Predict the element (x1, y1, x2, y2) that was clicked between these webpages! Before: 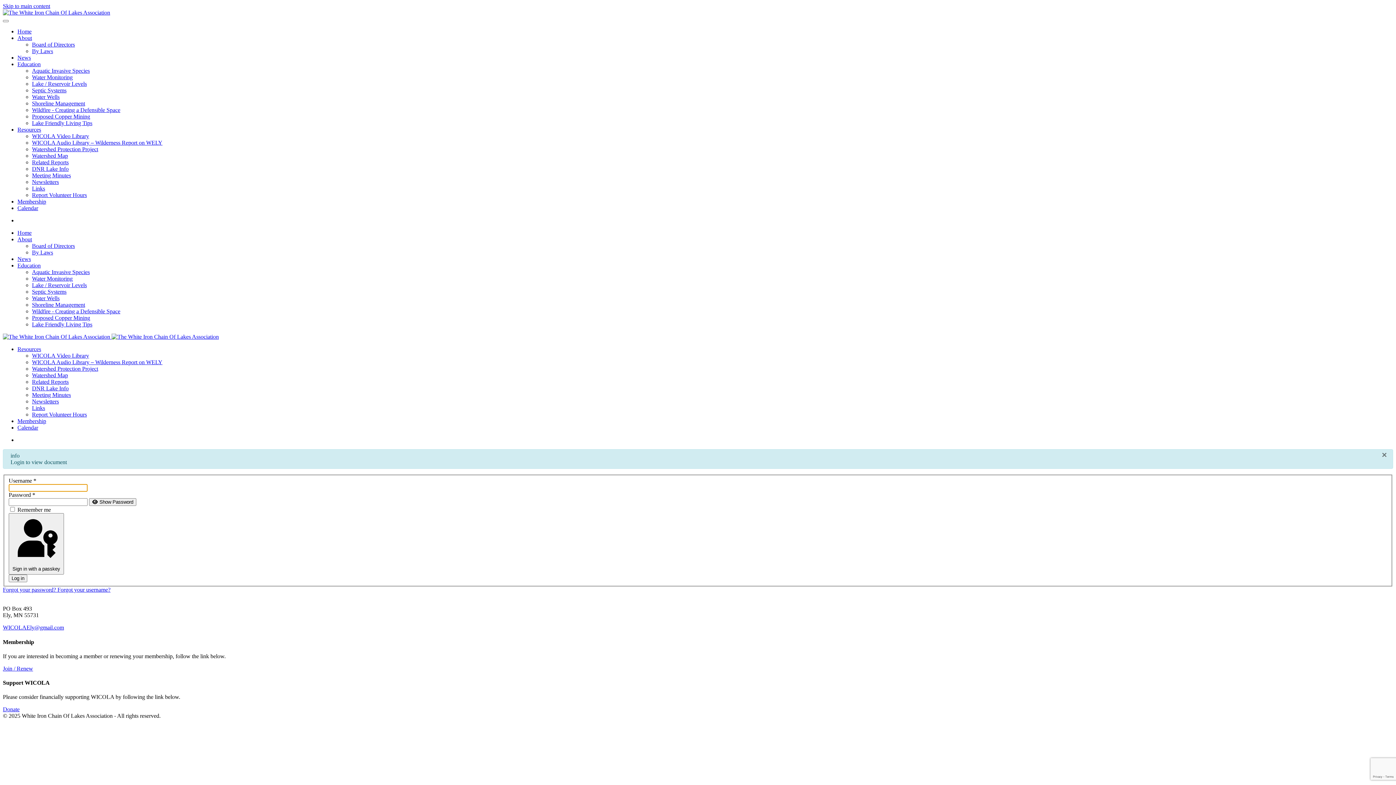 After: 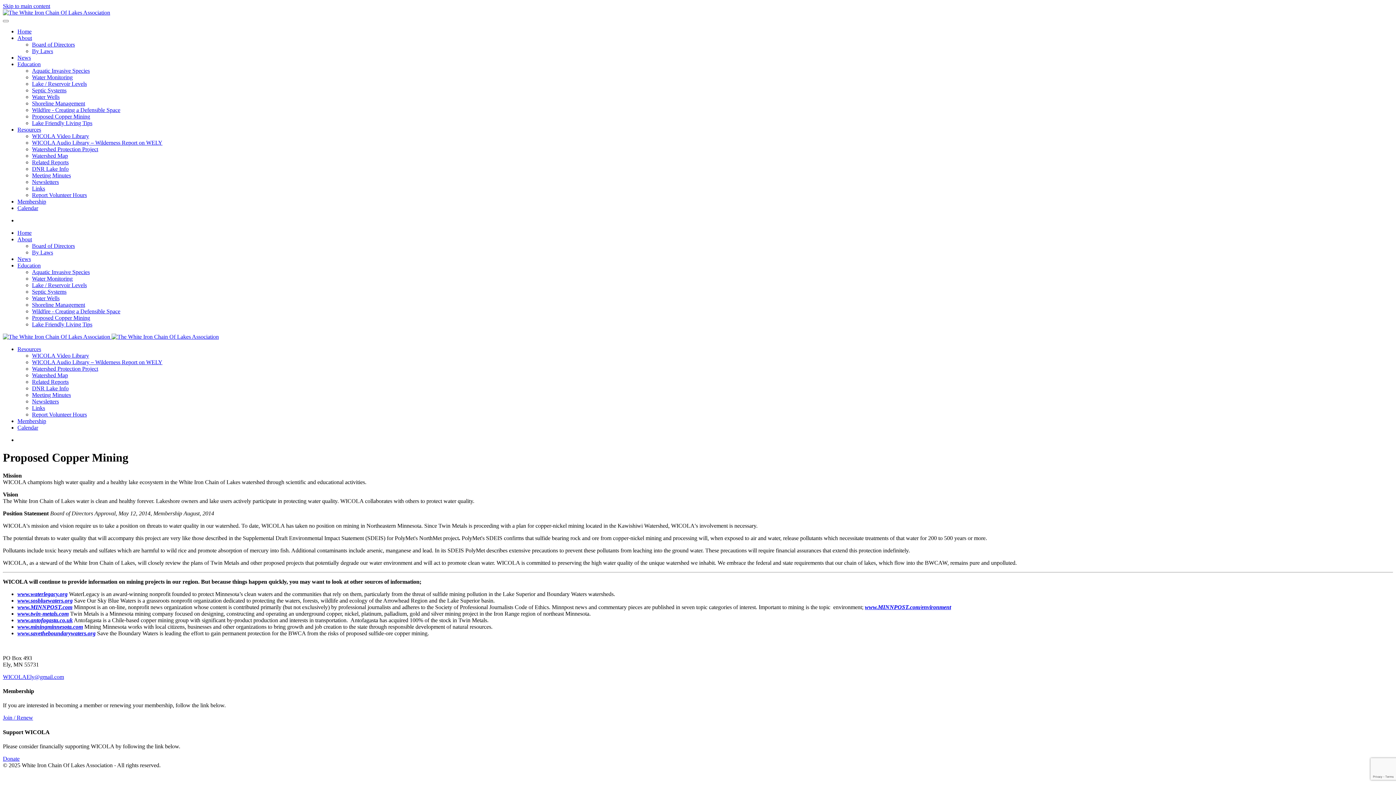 Action: label: Proposed Copper Mining bbox: (32, 113, 90, 119)